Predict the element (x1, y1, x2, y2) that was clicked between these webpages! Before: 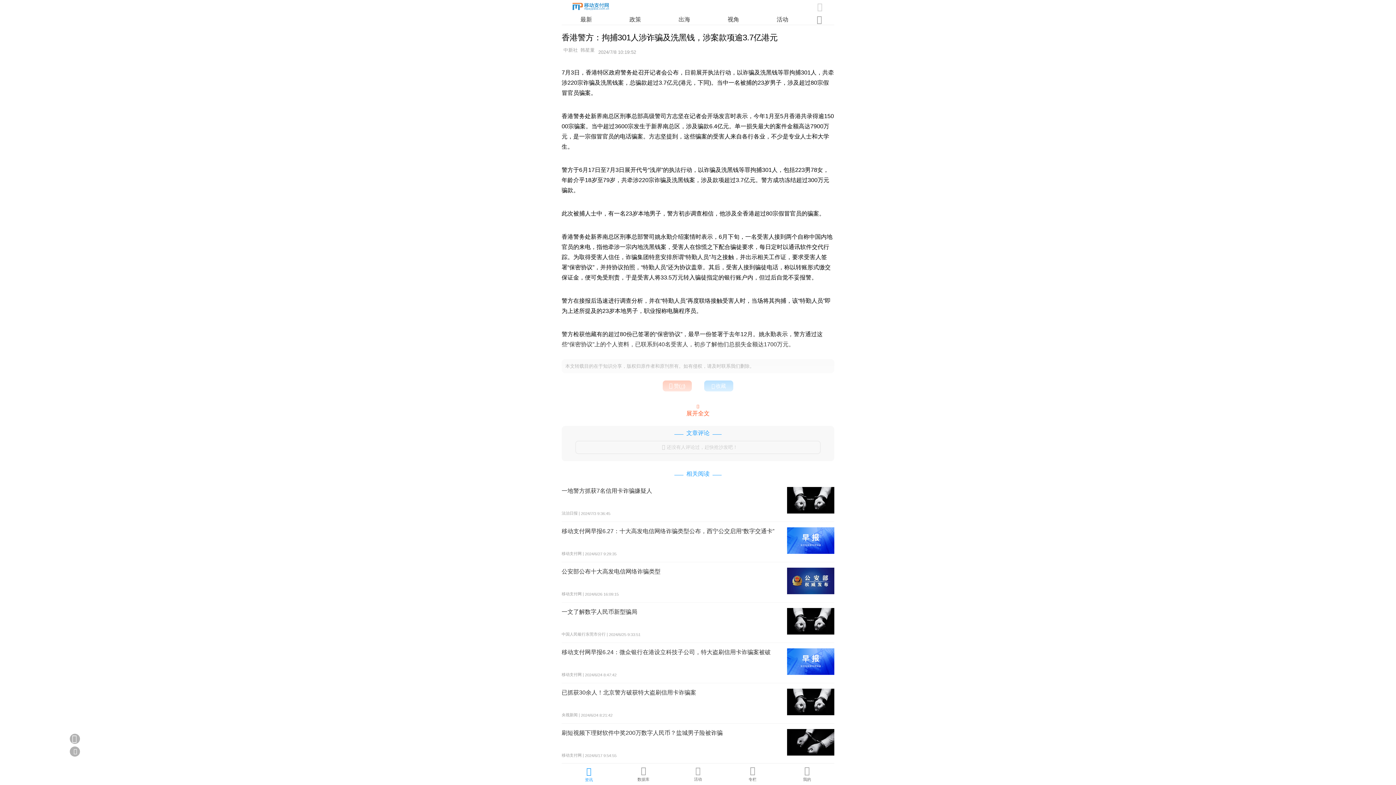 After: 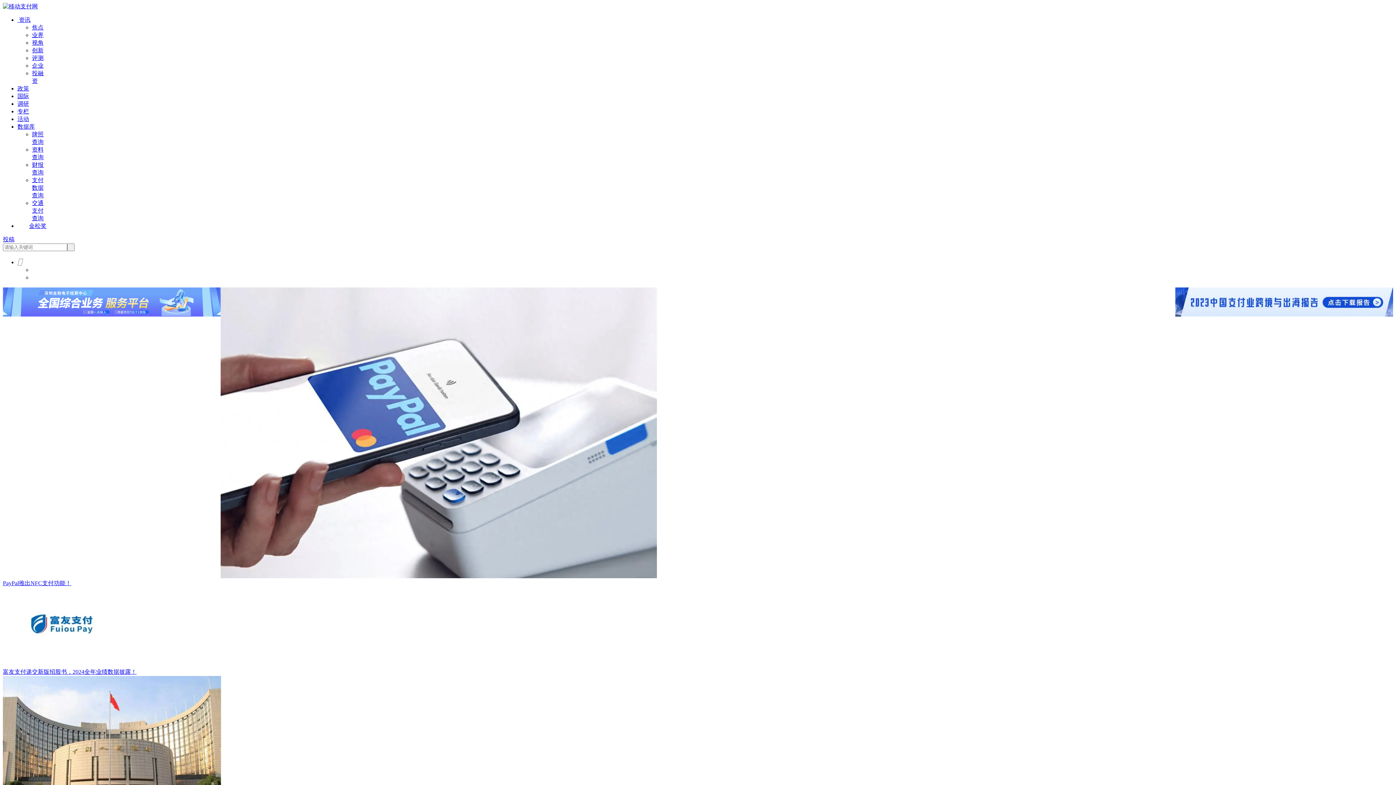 Action: bbox: (580, 16, 592, 22) label: 最新